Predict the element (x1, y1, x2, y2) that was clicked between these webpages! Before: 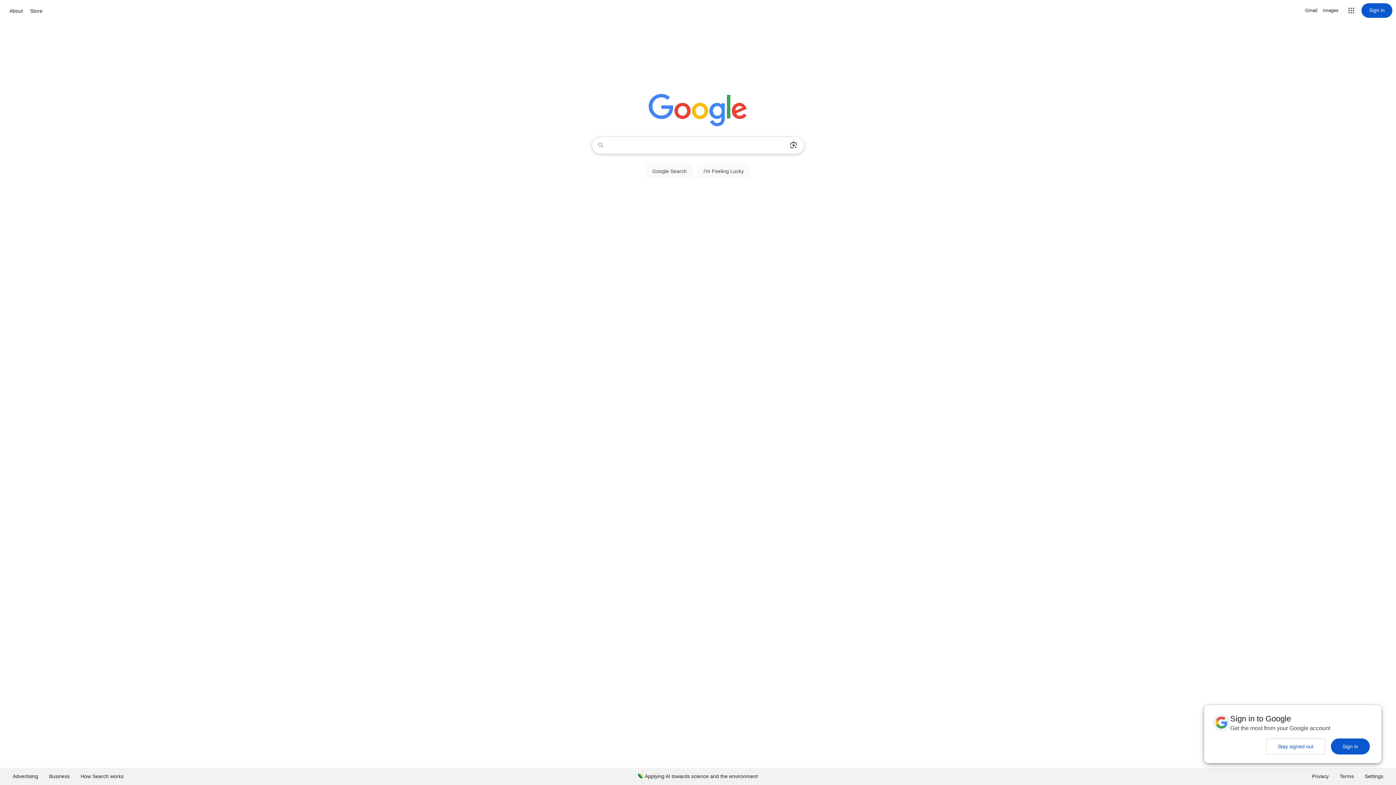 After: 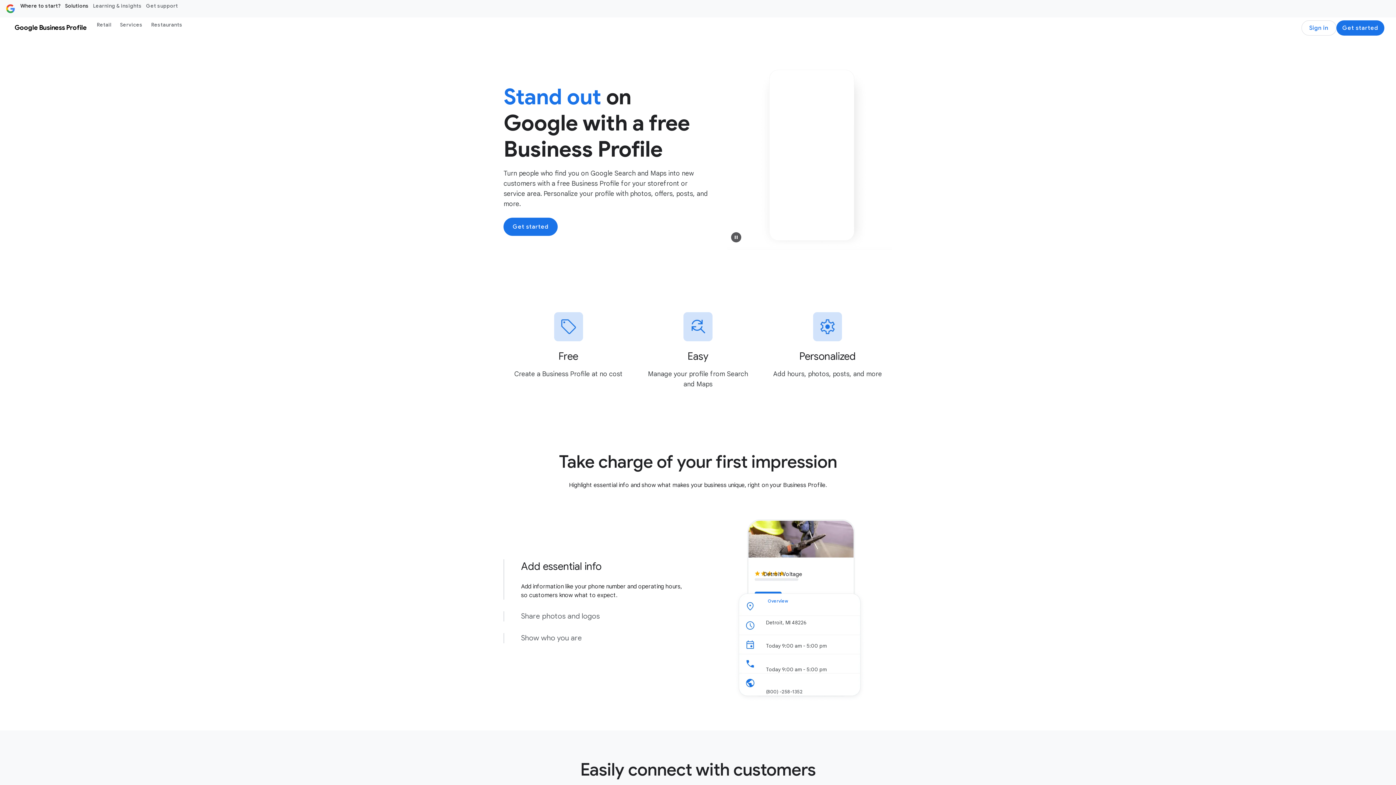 Action: label: Business bbox: (43, 768, 75, 785)